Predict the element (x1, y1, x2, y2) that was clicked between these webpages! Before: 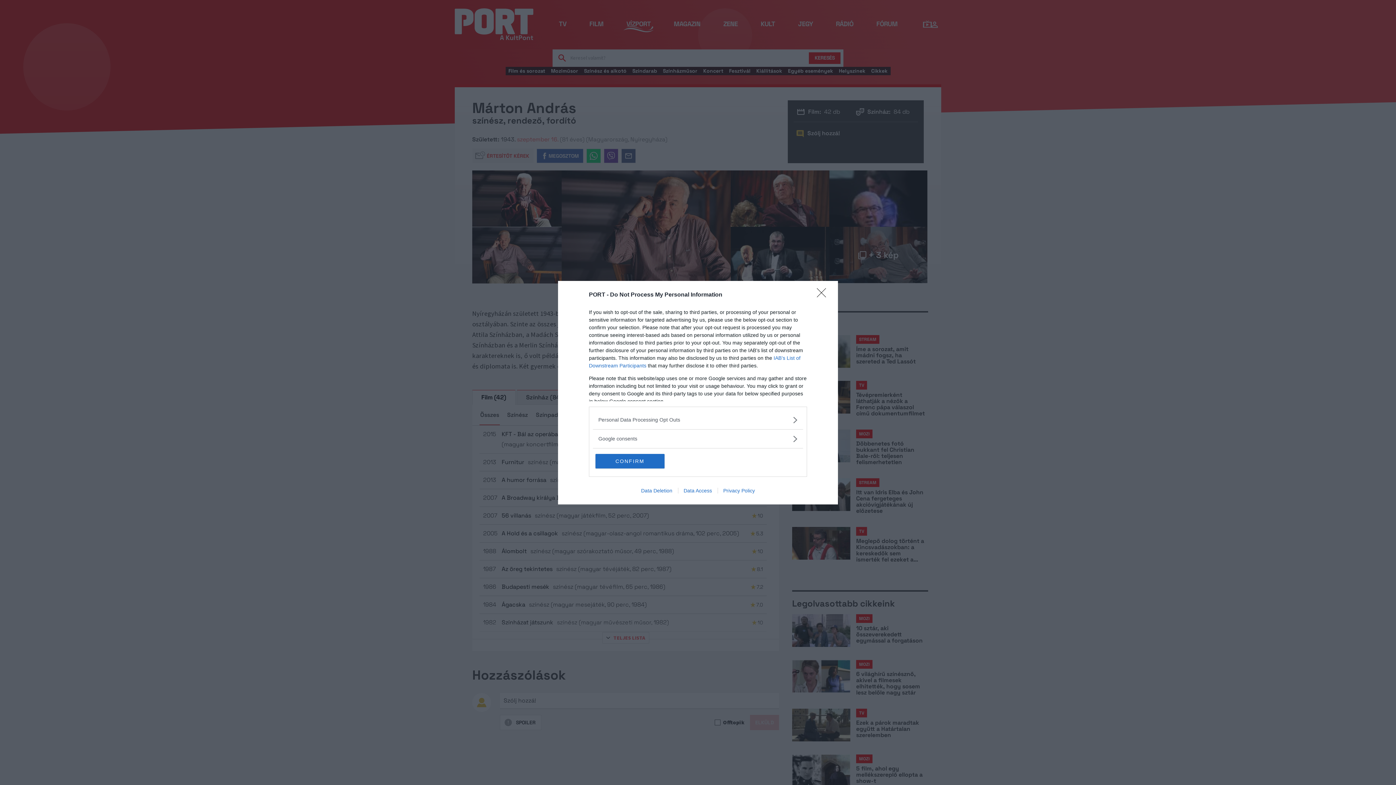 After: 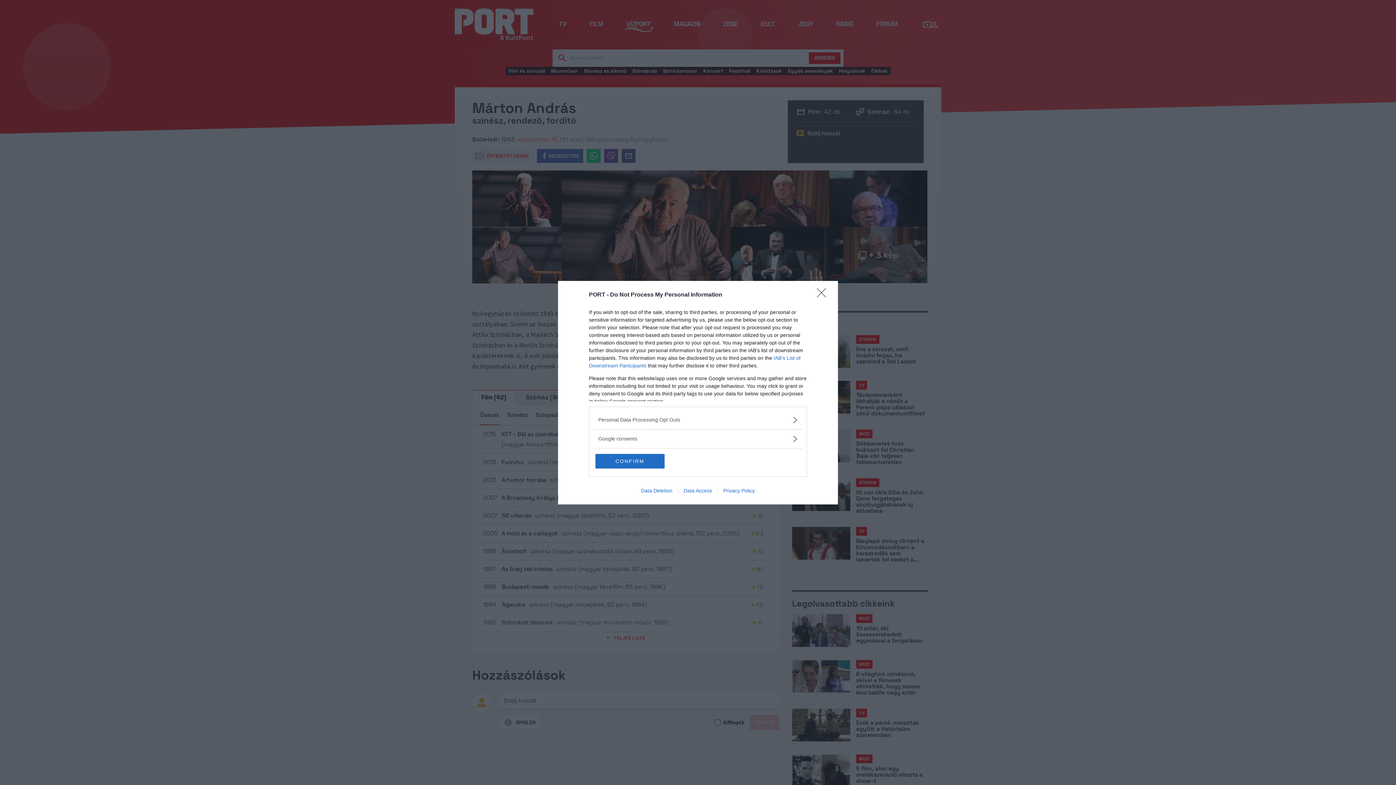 Action: label: Privacy Policy bbox: (717, 487, 760, 493)